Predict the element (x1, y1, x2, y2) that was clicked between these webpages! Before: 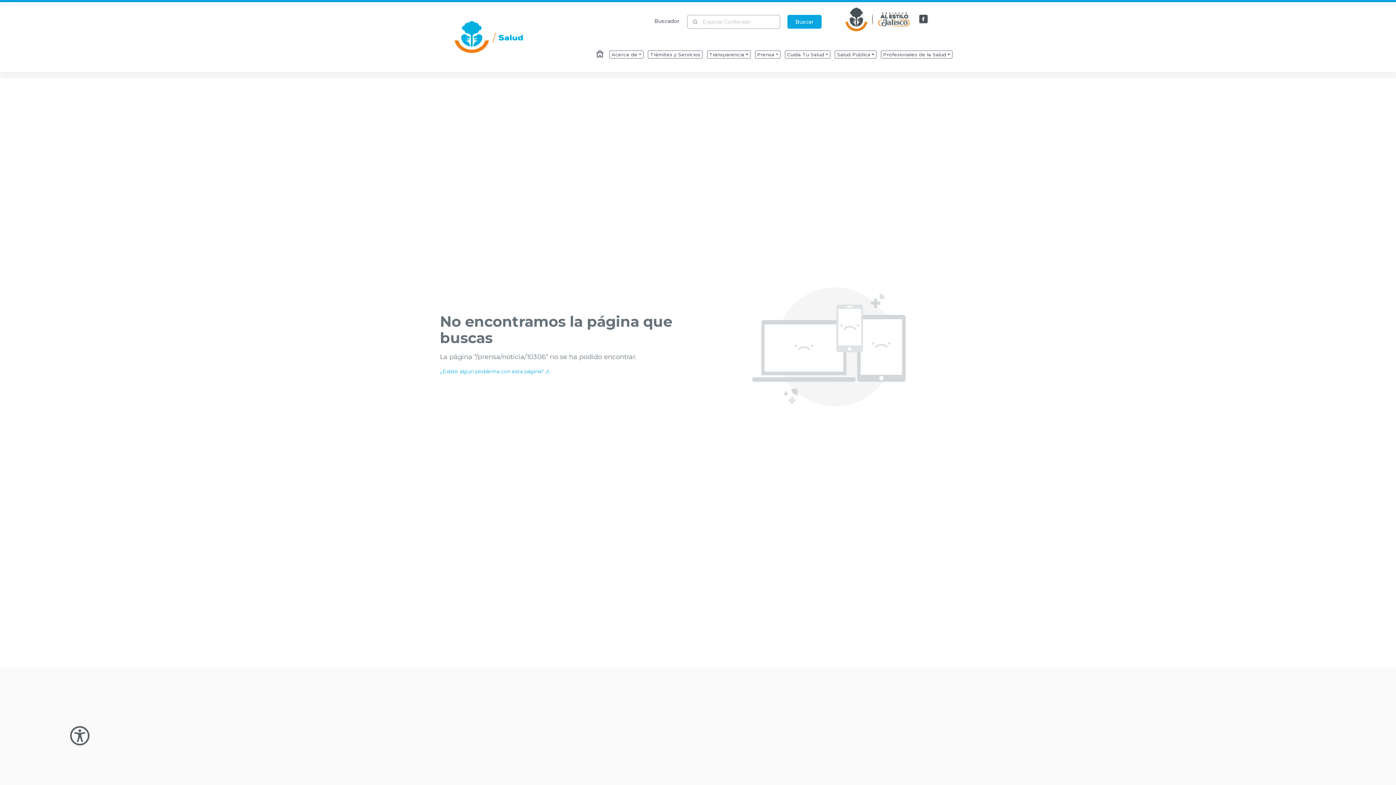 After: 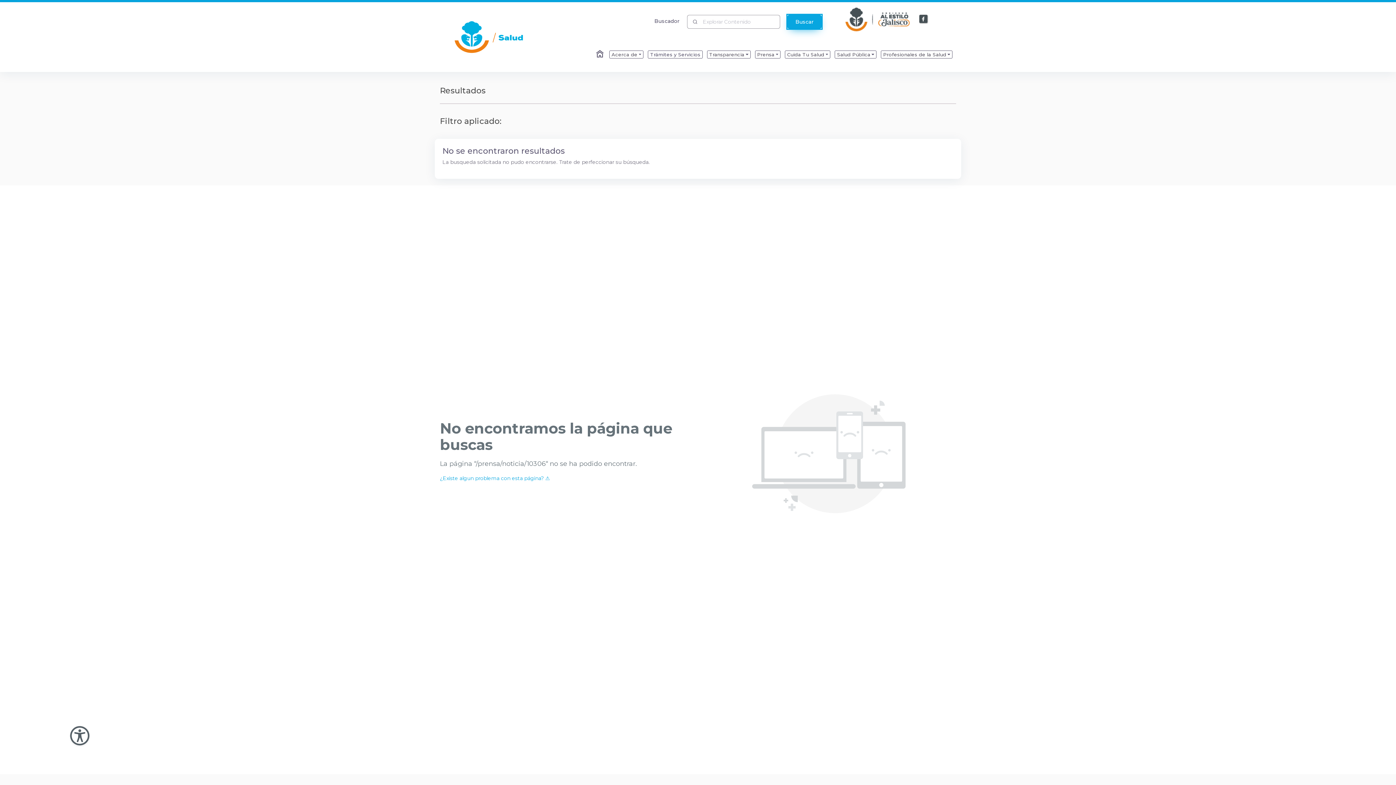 Action: label: Buscar bbox: (724, 14, 758, 28)